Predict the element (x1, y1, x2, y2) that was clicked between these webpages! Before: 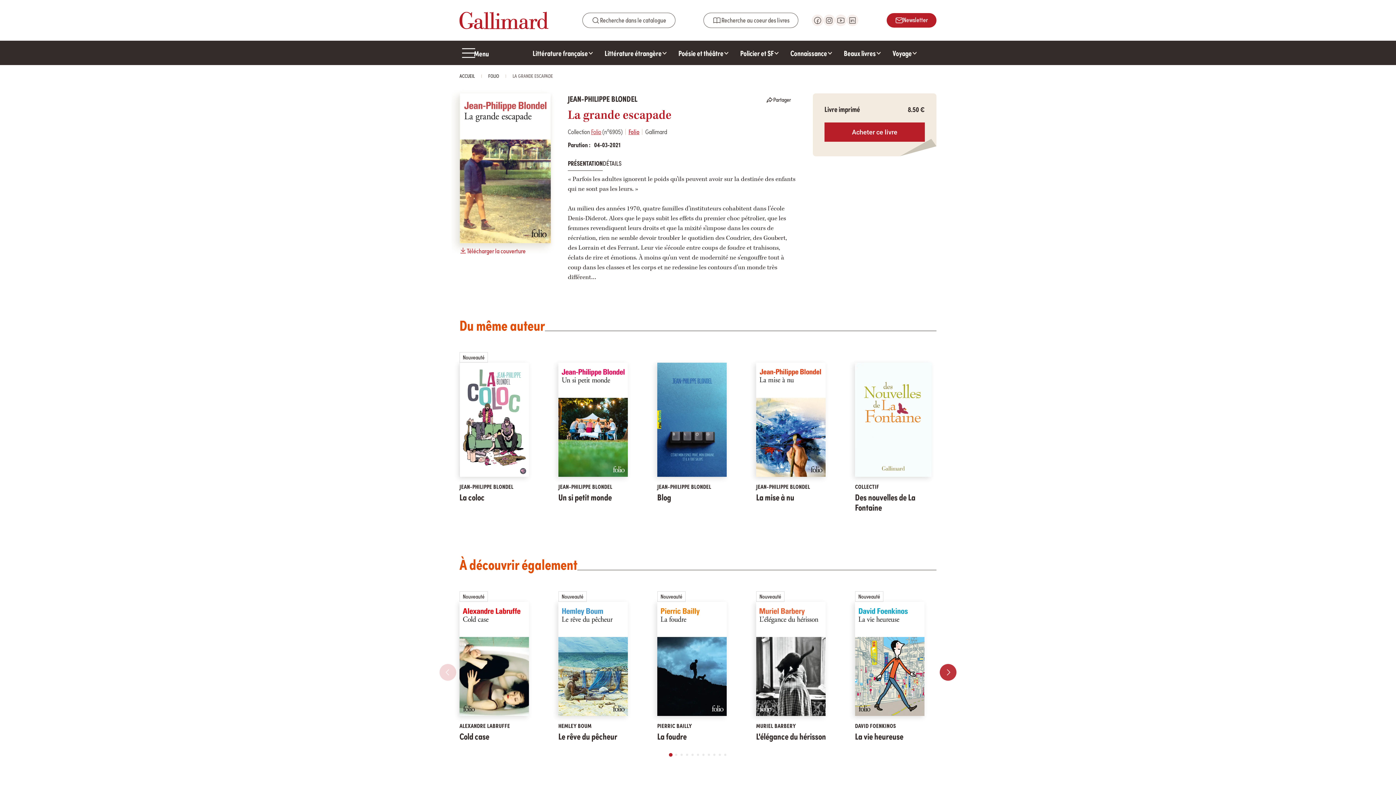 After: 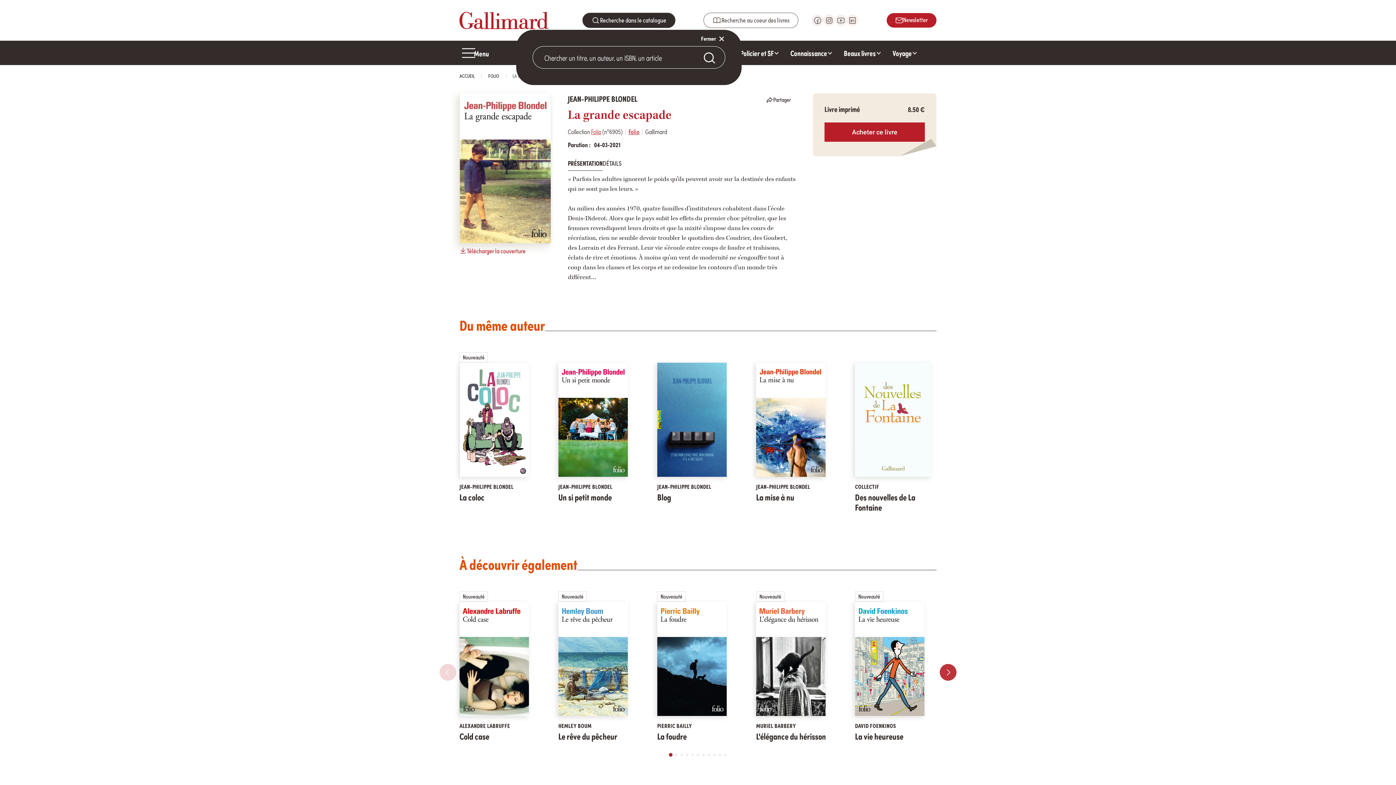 Action: bbox: (582, 12, 675, 28) label: Recherche dans le catalogue